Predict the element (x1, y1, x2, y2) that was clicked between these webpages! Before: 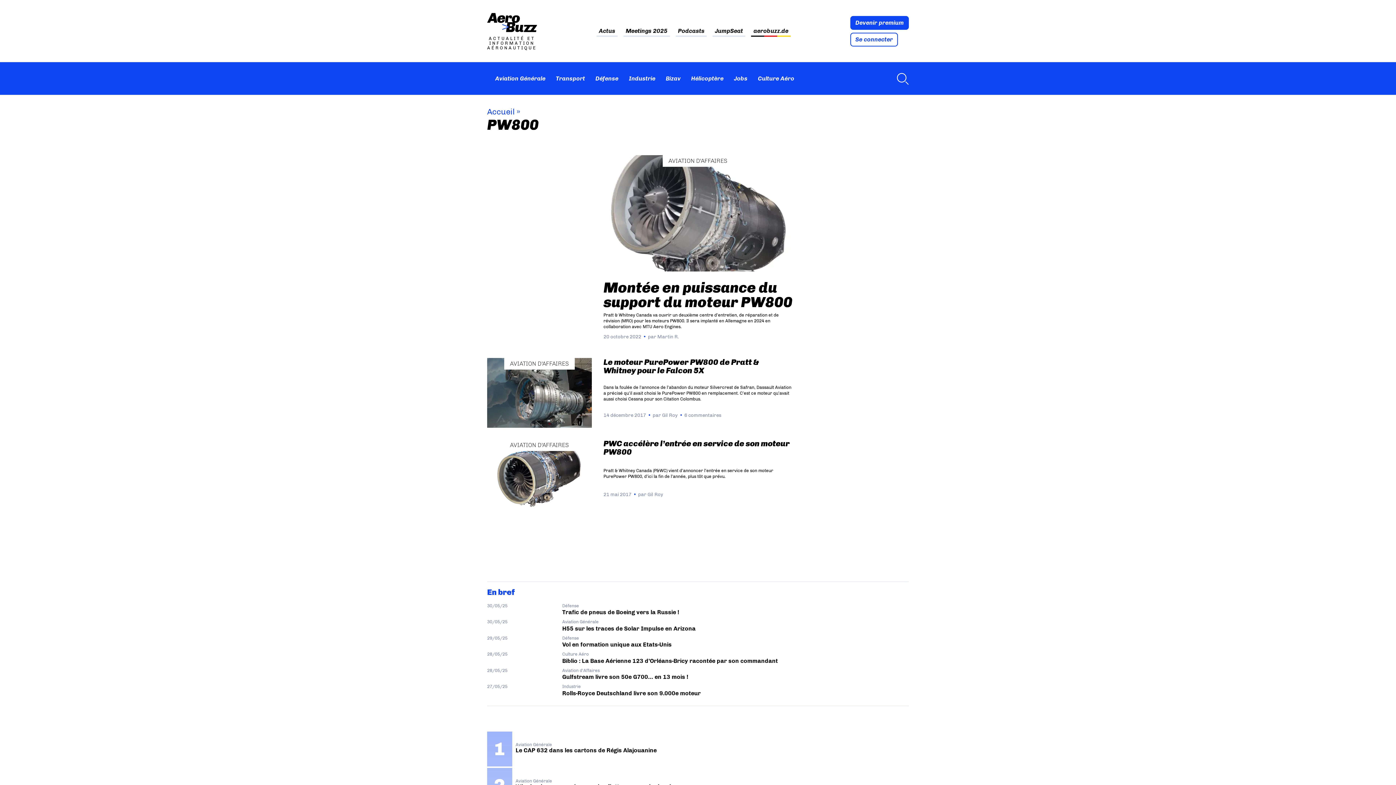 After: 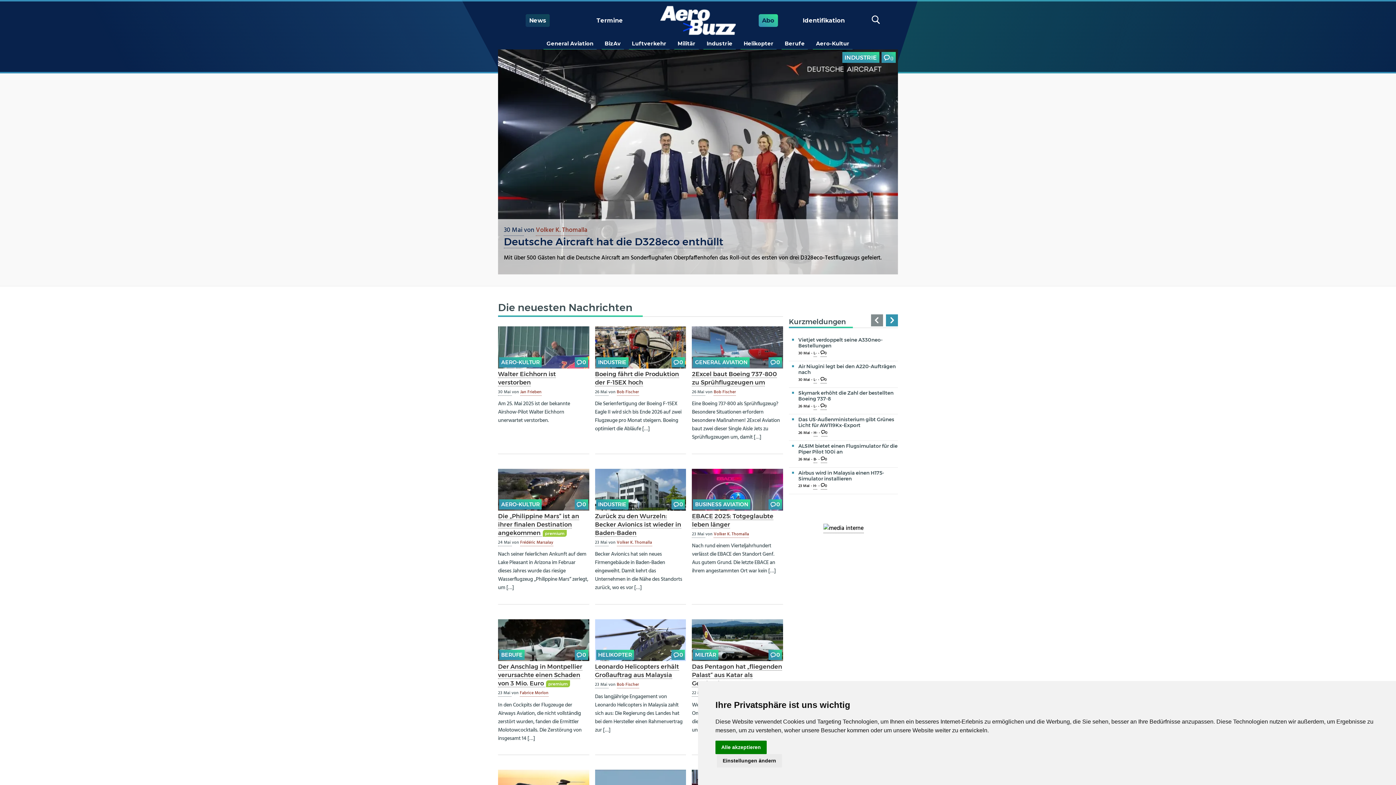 Action: bbox: (751, 25, 790, 36) label: aerobuzz.de